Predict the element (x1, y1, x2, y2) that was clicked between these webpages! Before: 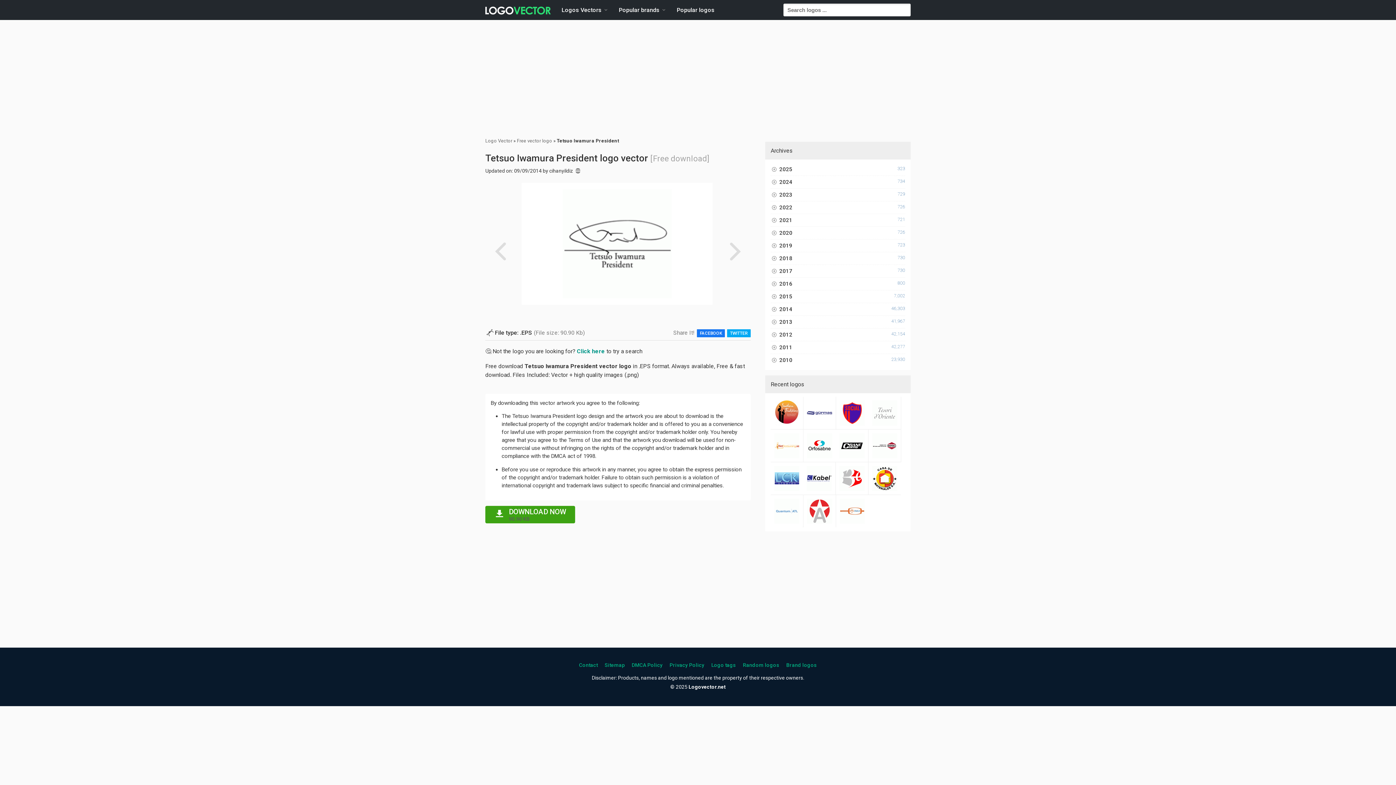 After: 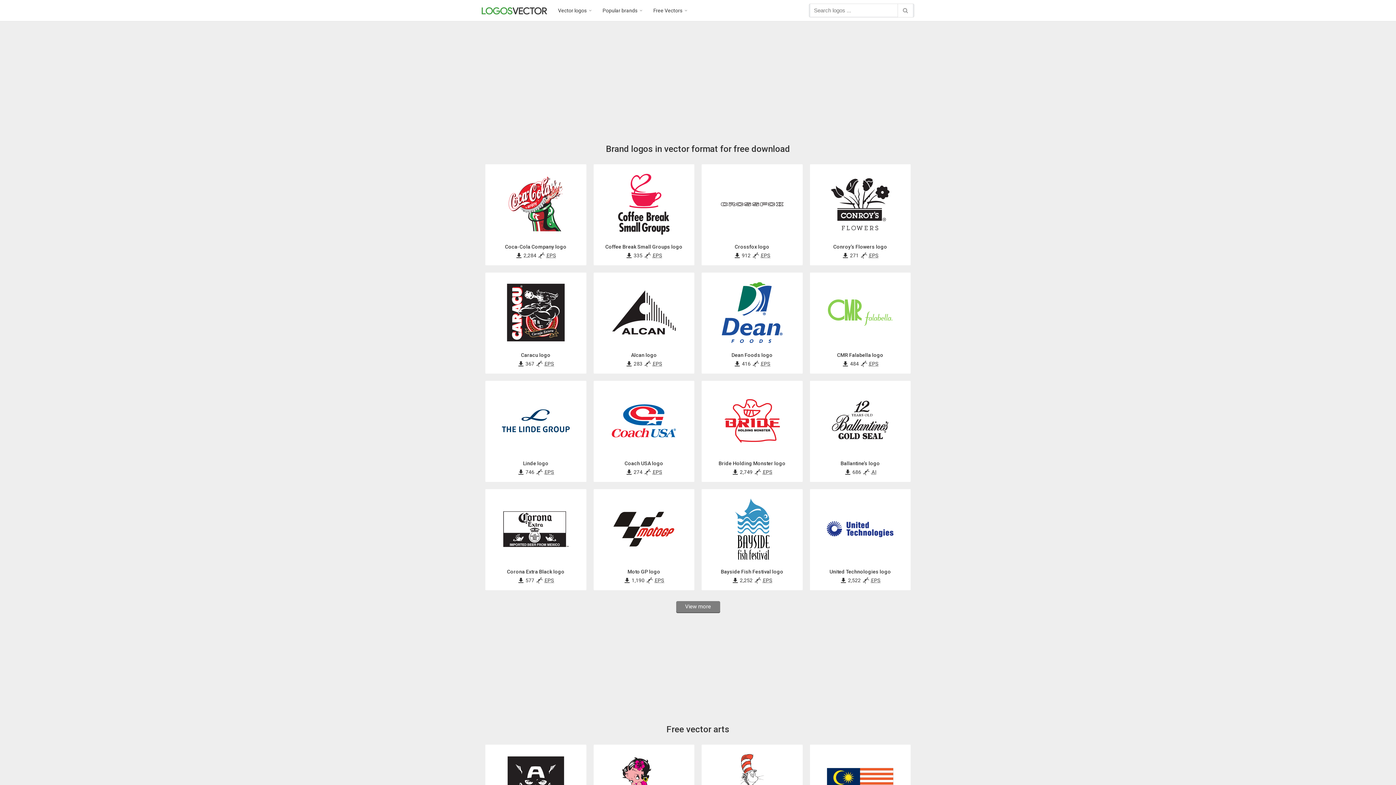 Action: bbox: (574, 168, 581, 173)